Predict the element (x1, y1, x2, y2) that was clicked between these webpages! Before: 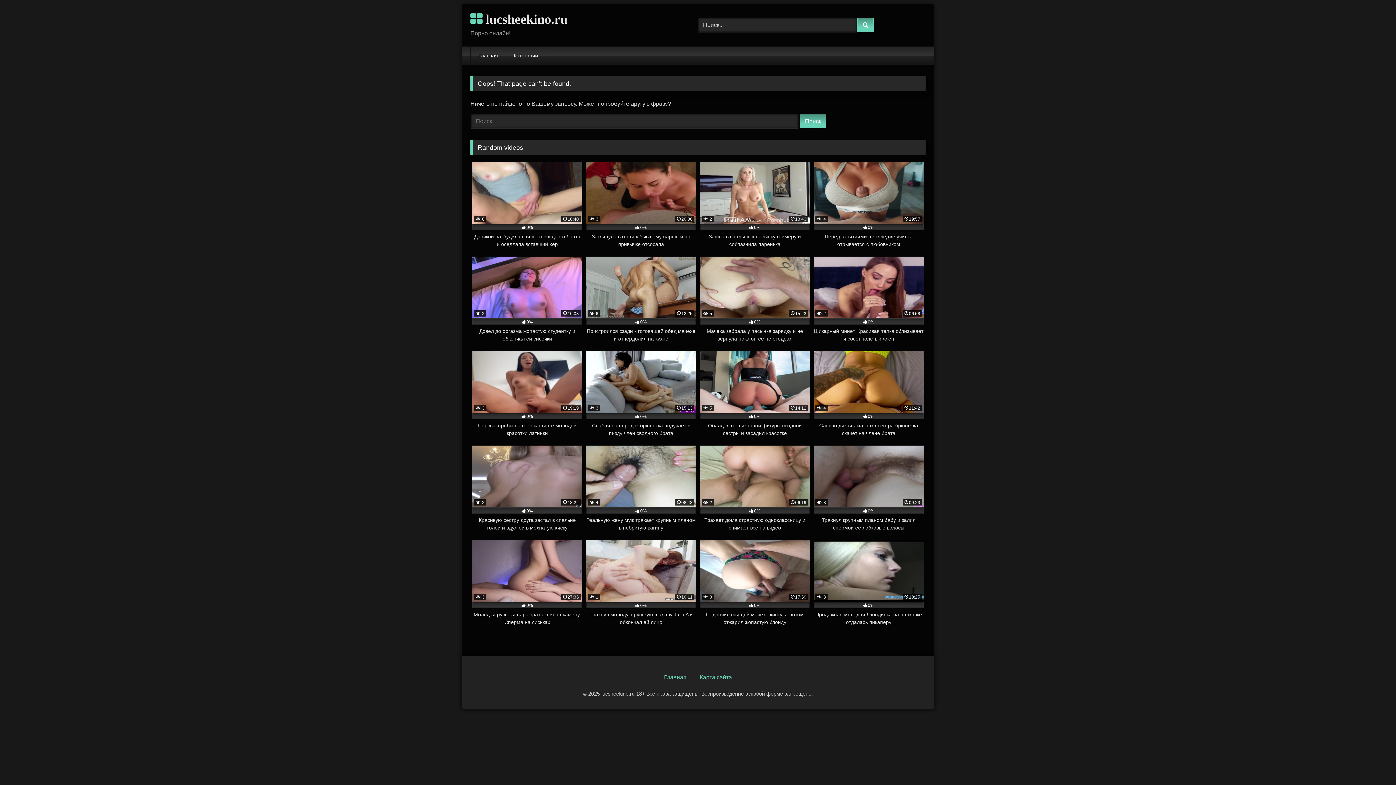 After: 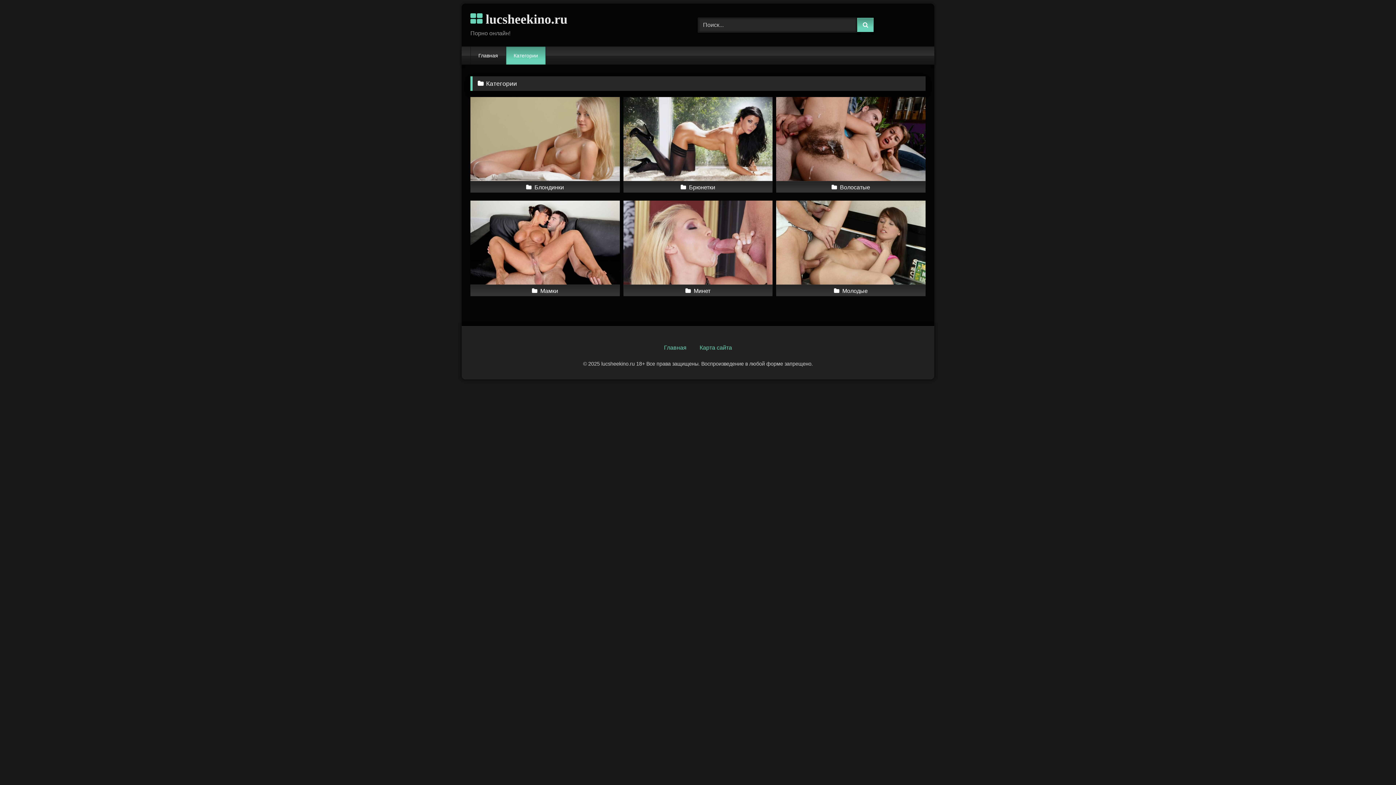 Action: bbox: (506, 46, 545, 64) label: Категории